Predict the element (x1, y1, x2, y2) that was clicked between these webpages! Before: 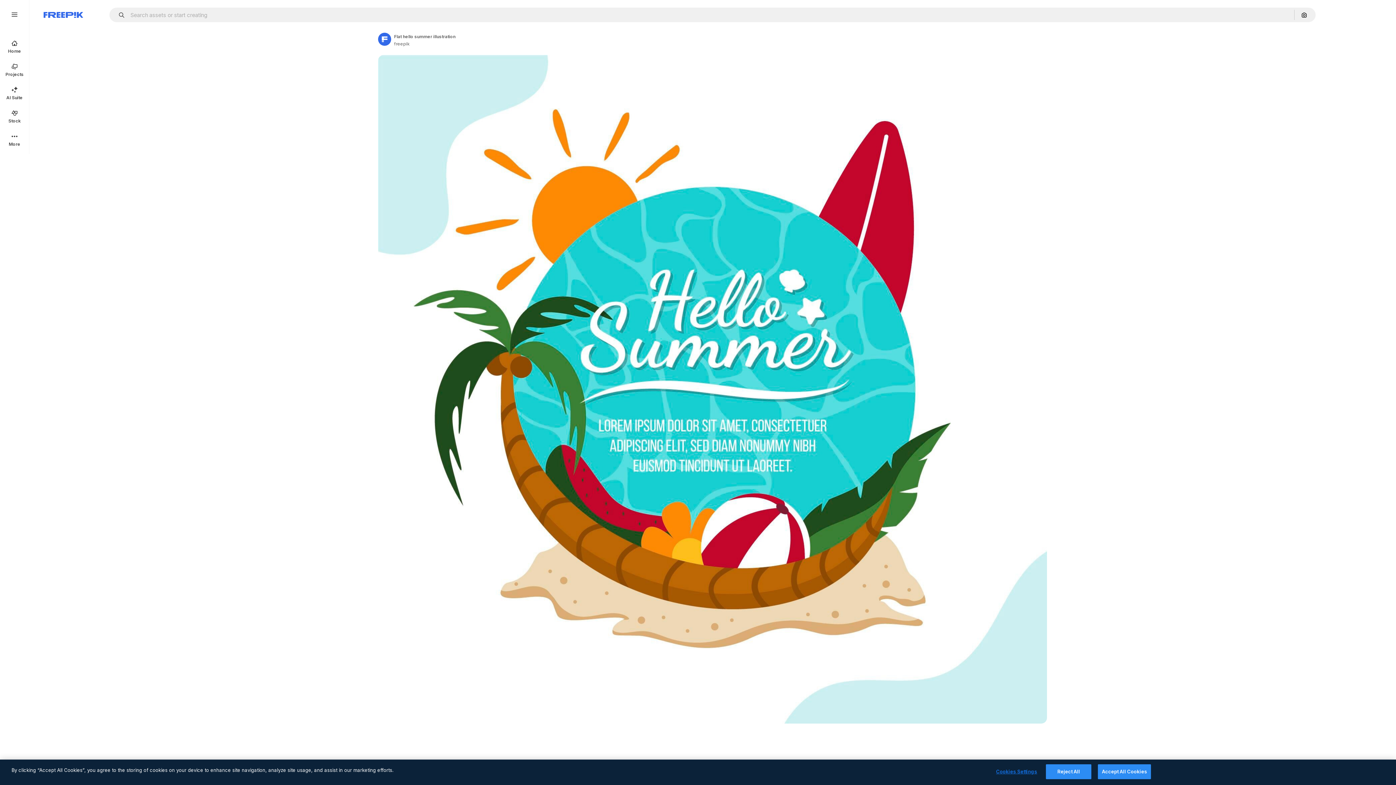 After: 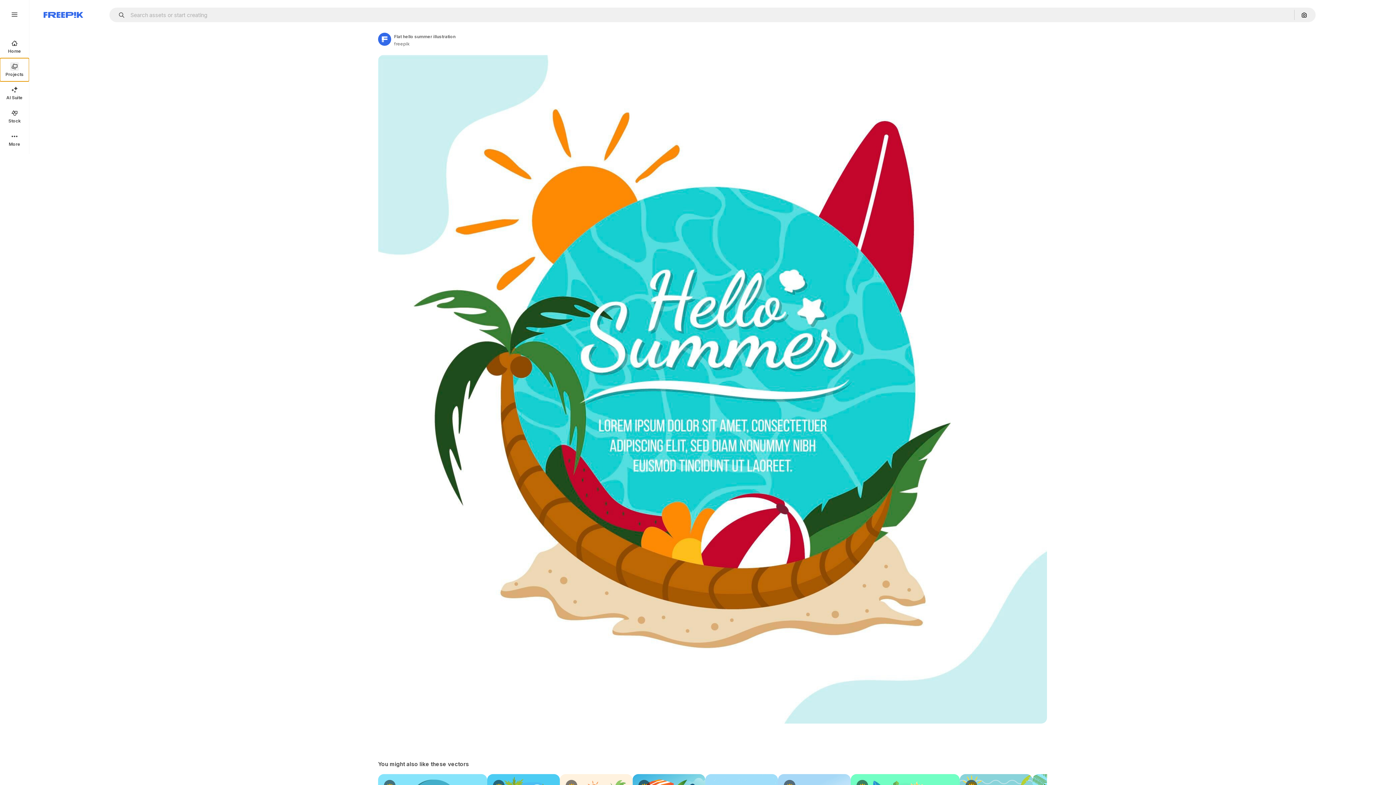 Action: bbox: (0, 58, 29, 81) label: Projects